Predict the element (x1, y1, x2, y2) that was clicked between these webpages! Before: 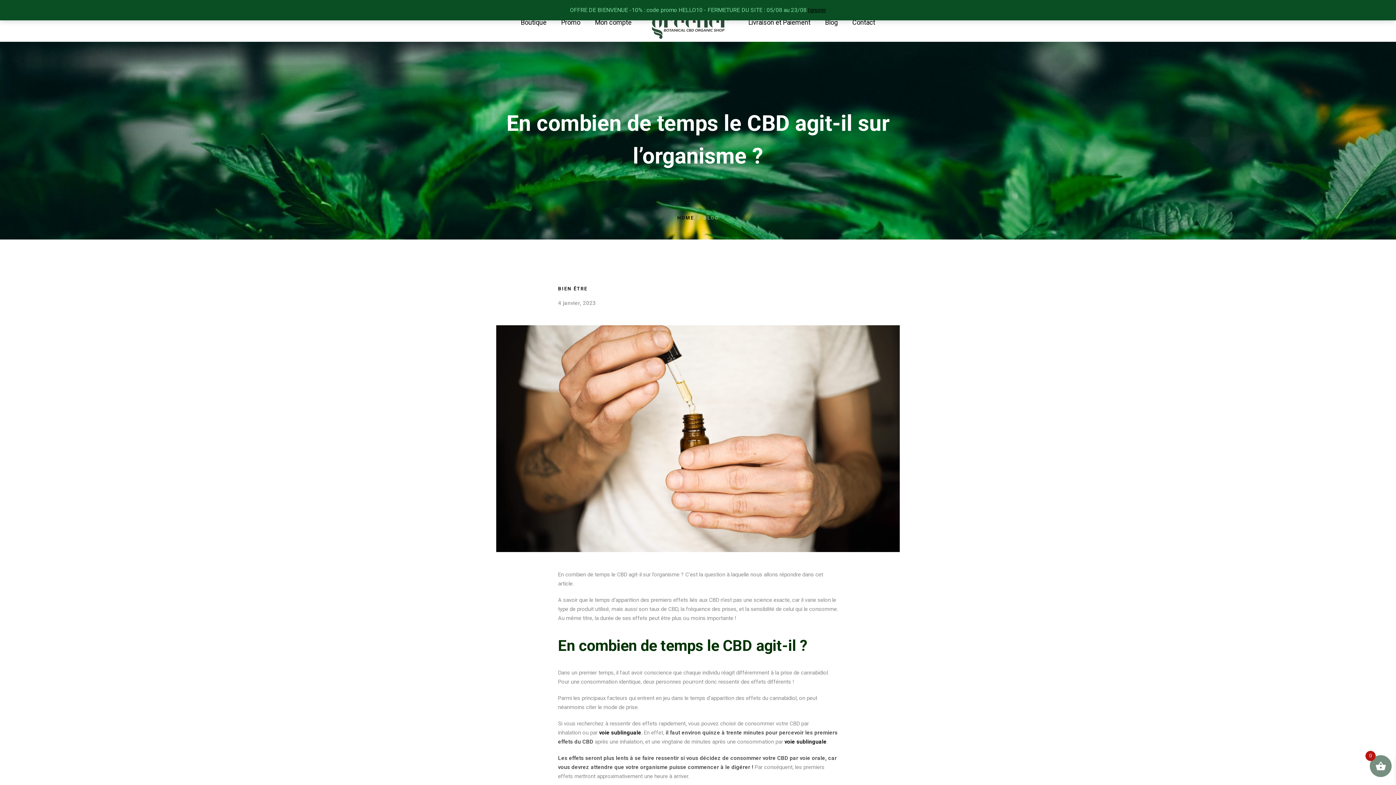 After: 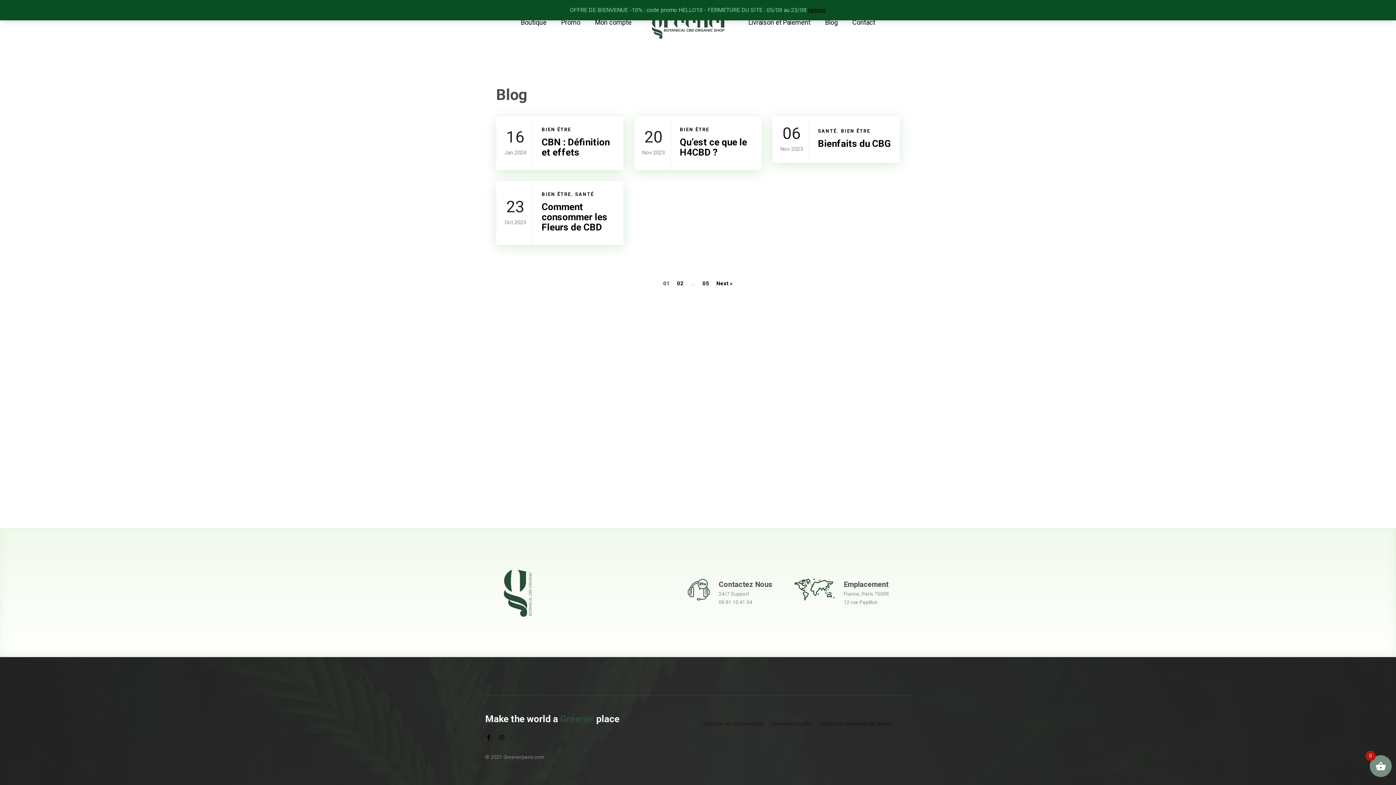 Action: label: BIEN ÊTRE bbox: (558, 286, 587, 291)